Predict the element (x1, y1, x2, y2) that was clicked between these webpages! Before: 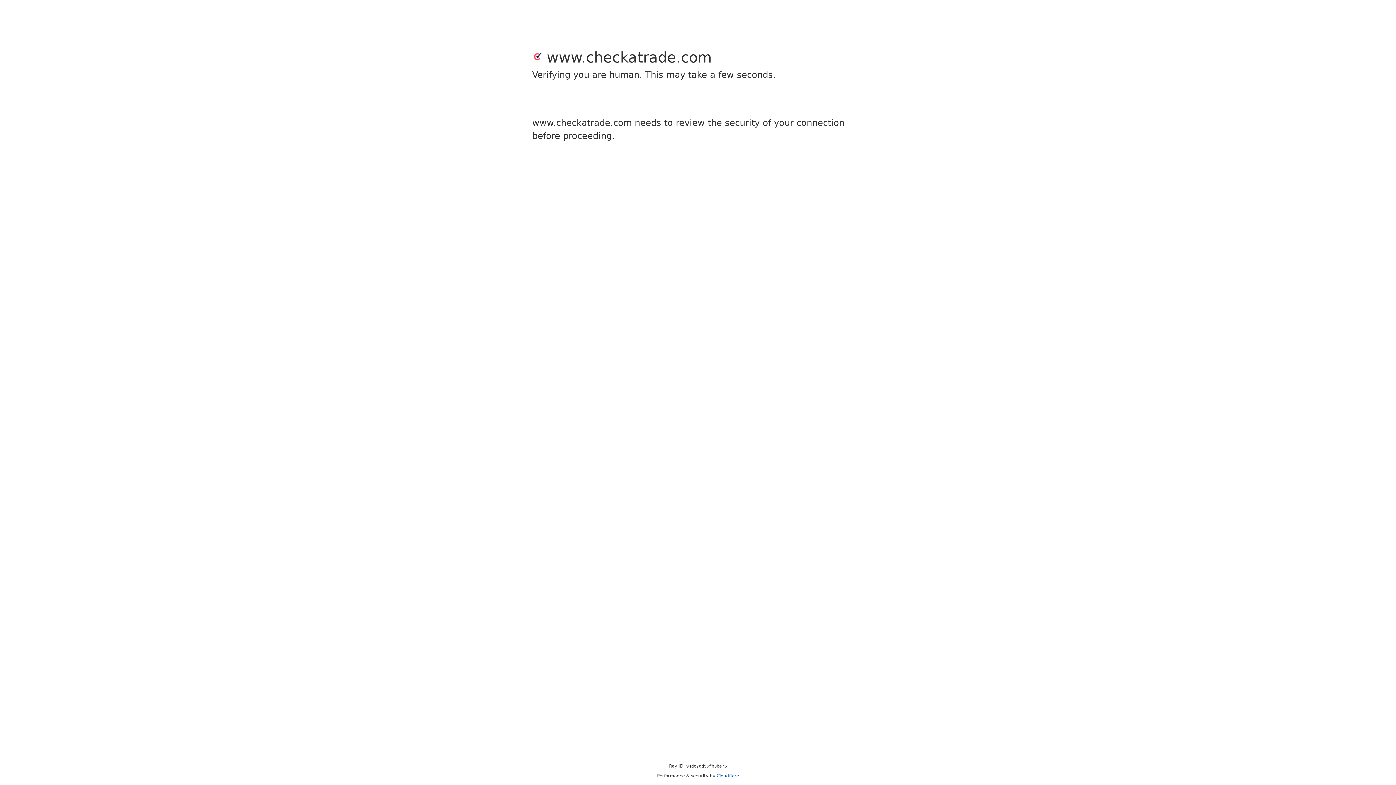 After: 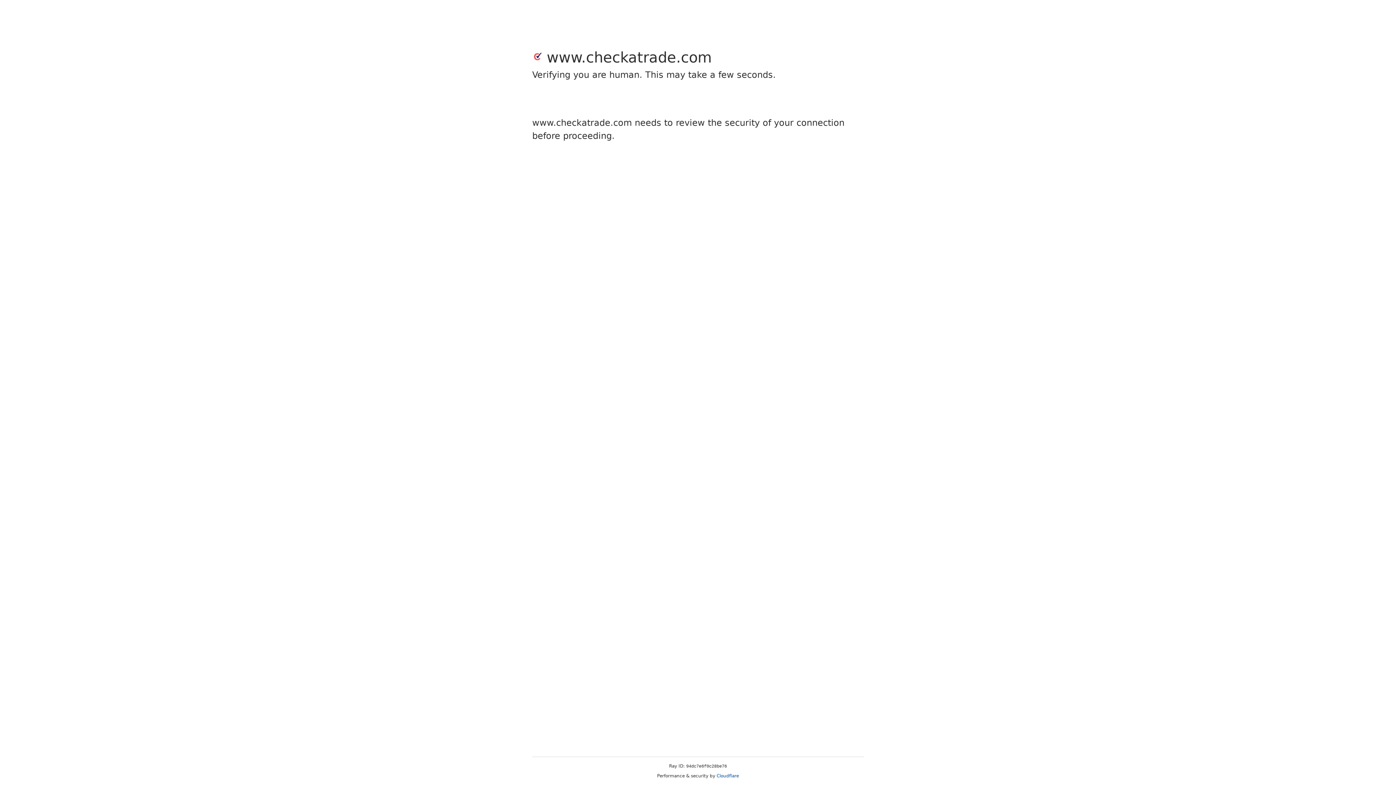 Action: label: Cloudflare bbox: (716, 773, 739, 778)